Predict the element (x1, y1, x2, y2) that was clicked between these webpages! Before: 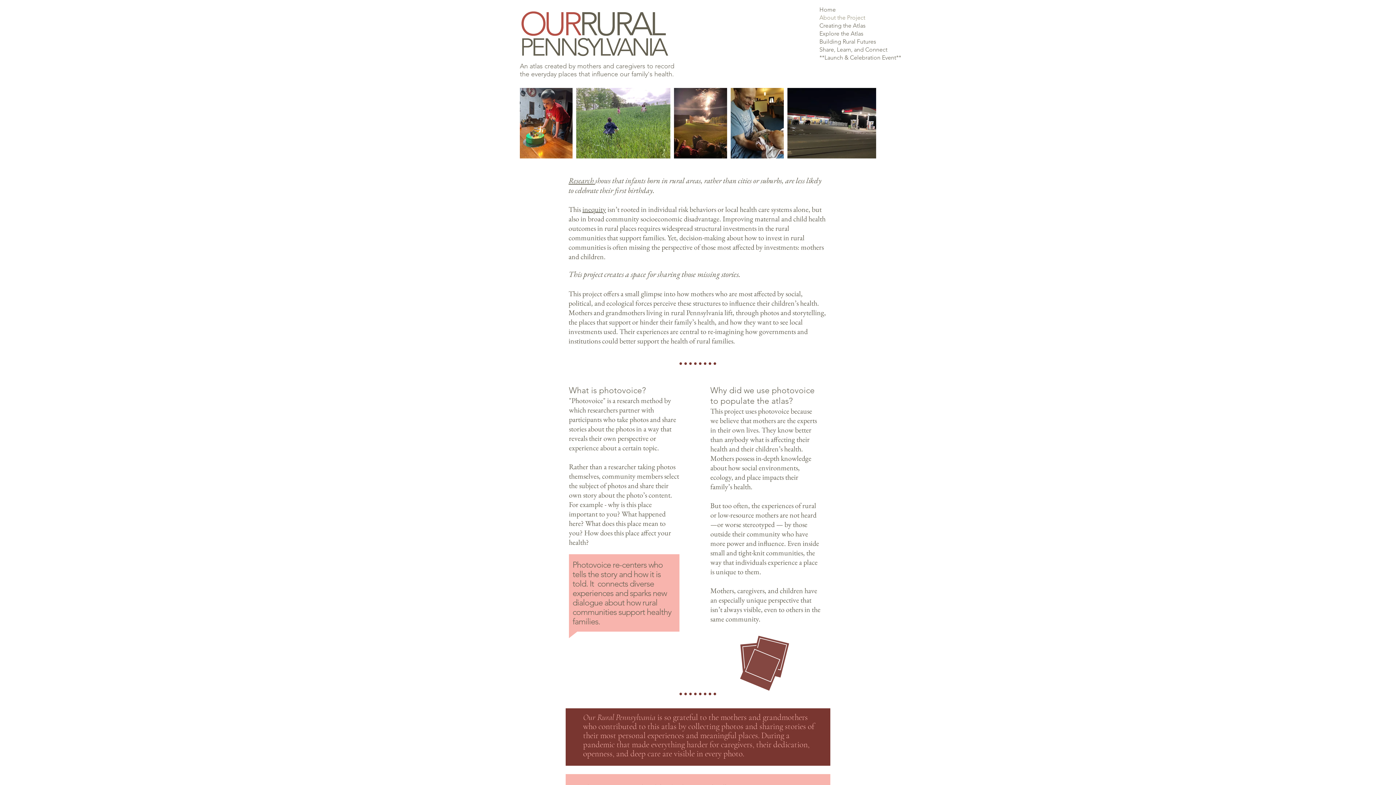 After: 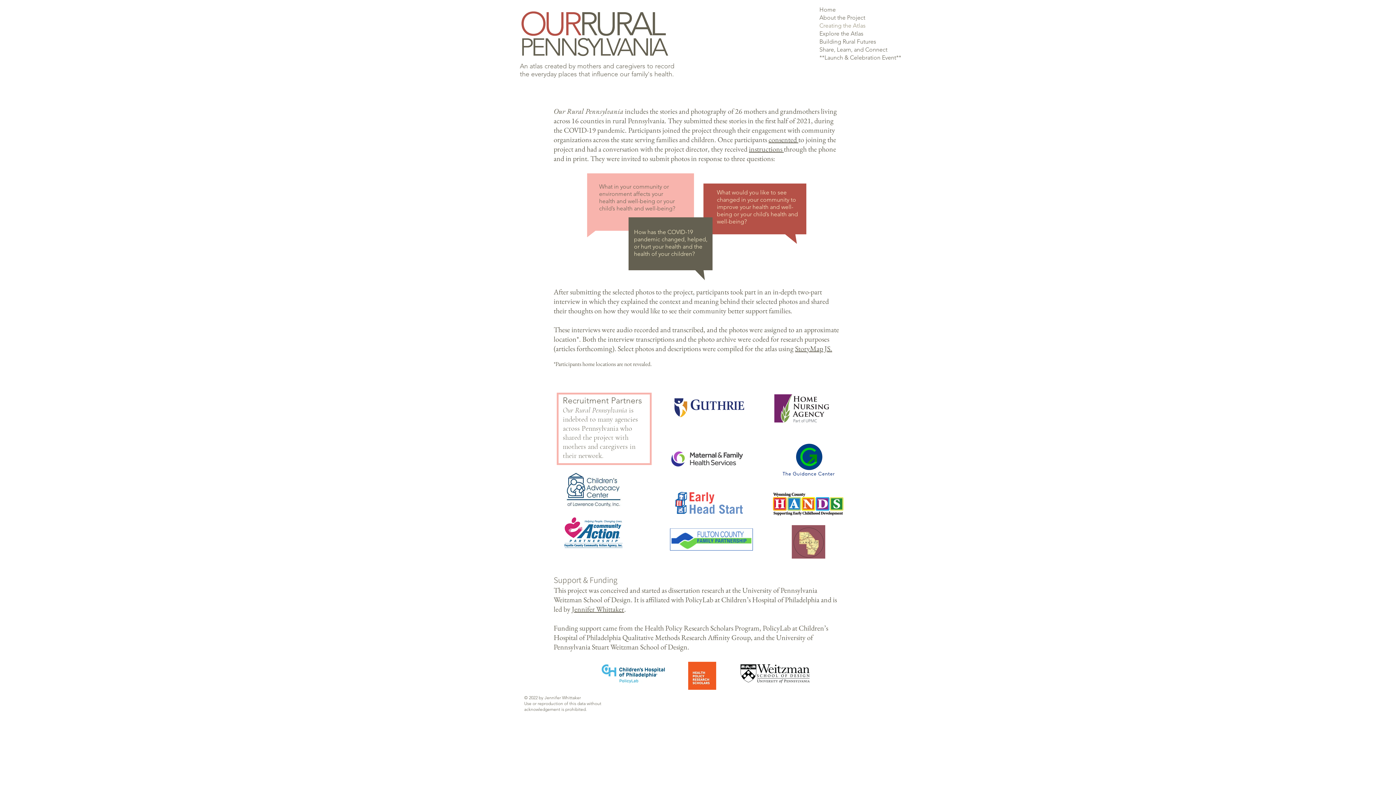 Action: label: Creating the Atlas bbox: (819, 21, 876, 29)